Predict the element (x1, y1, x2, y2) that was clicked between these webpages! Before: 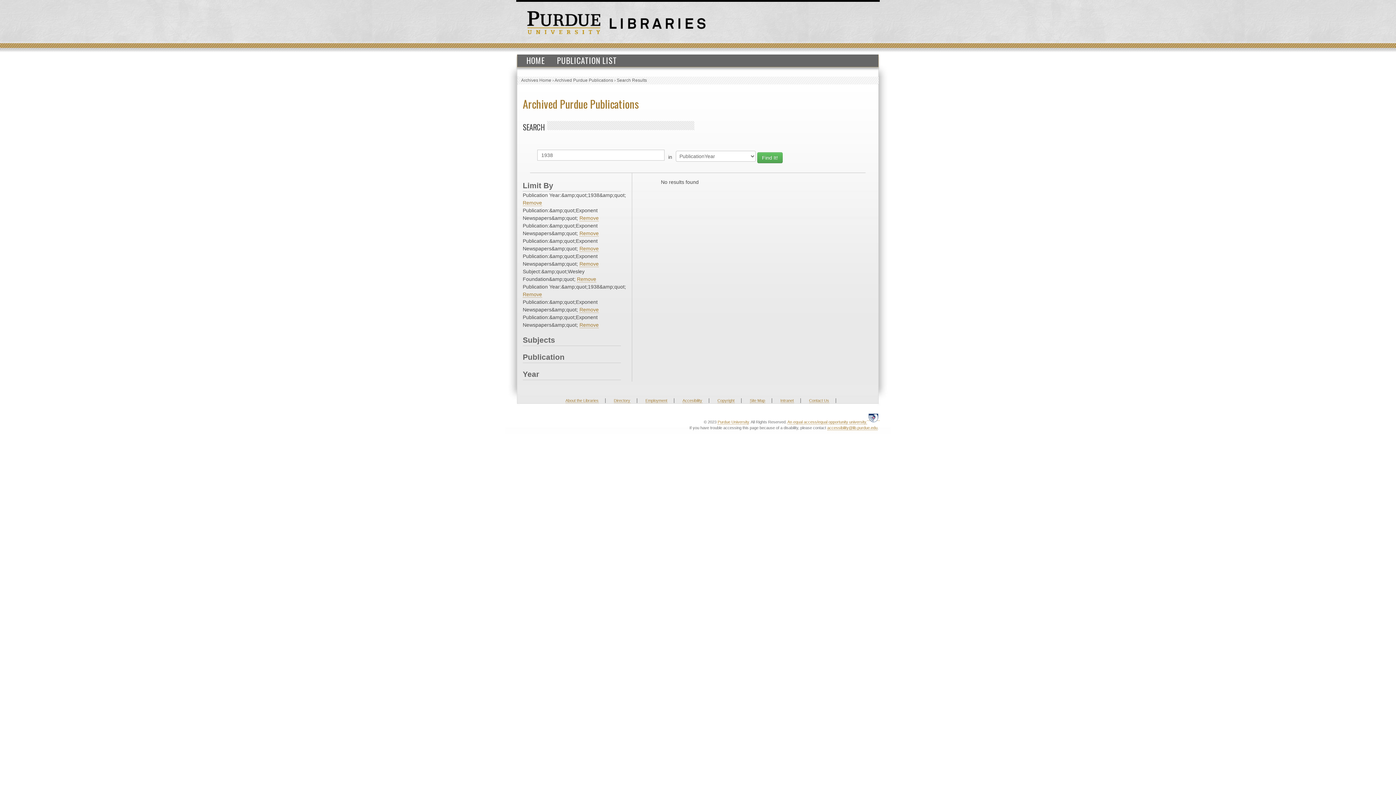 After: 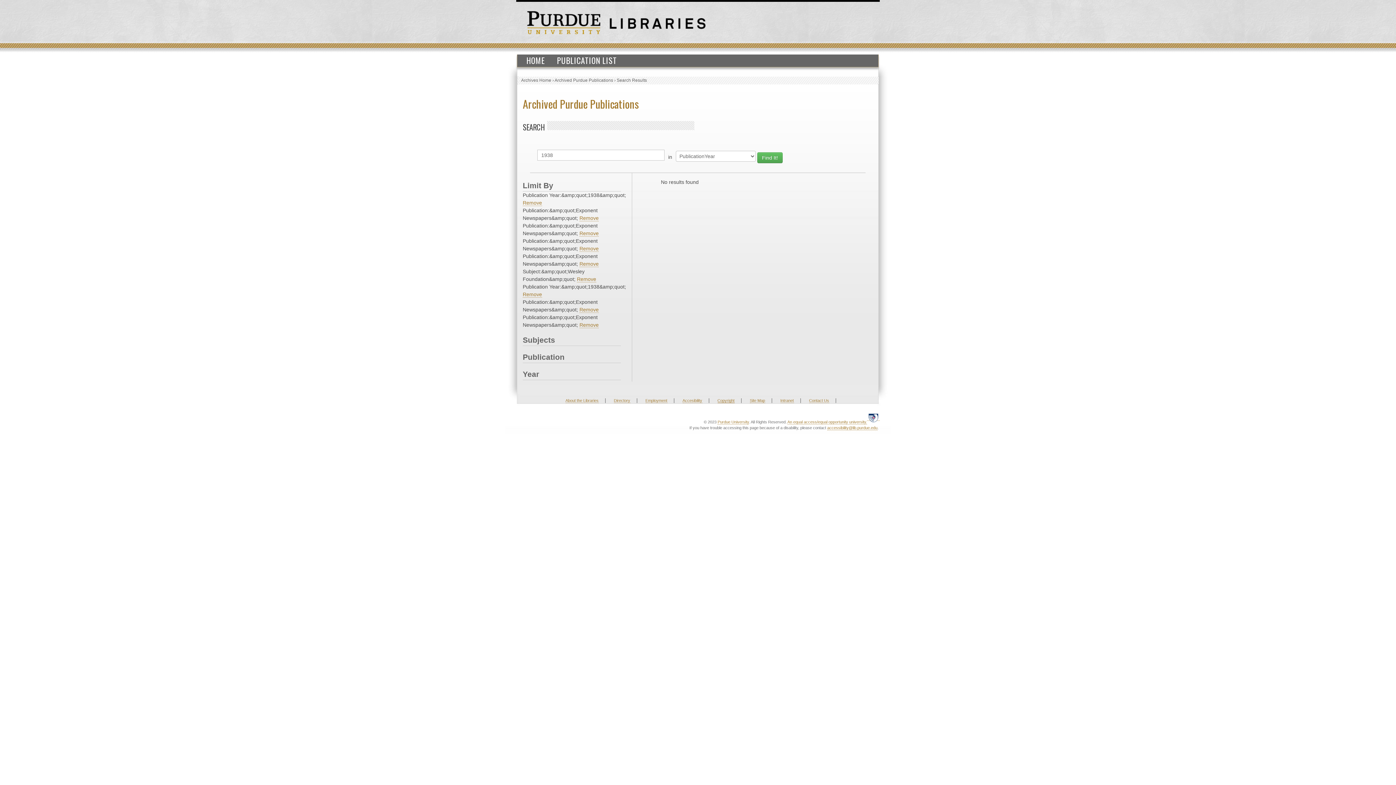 Action: bbox: (717, 398, 734, 403) label: Copyright